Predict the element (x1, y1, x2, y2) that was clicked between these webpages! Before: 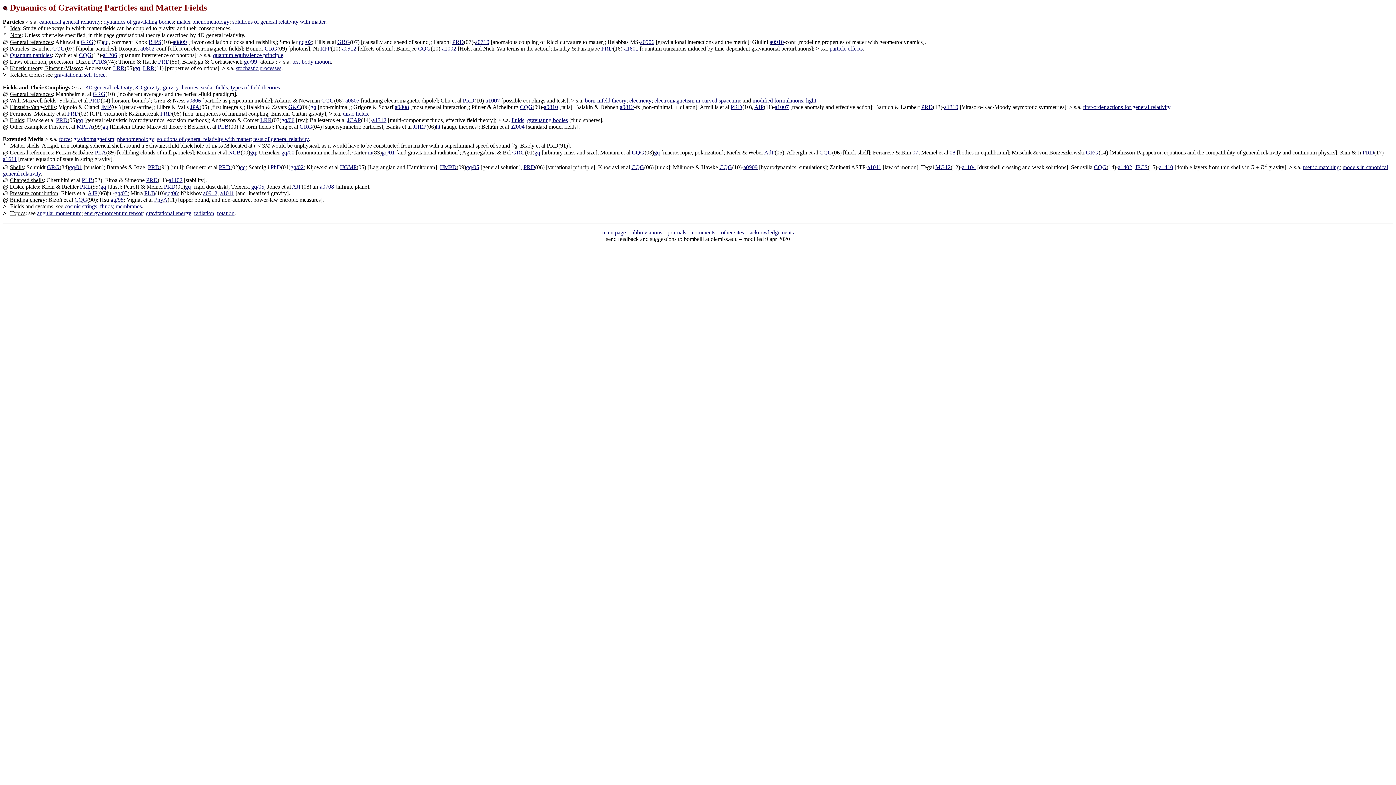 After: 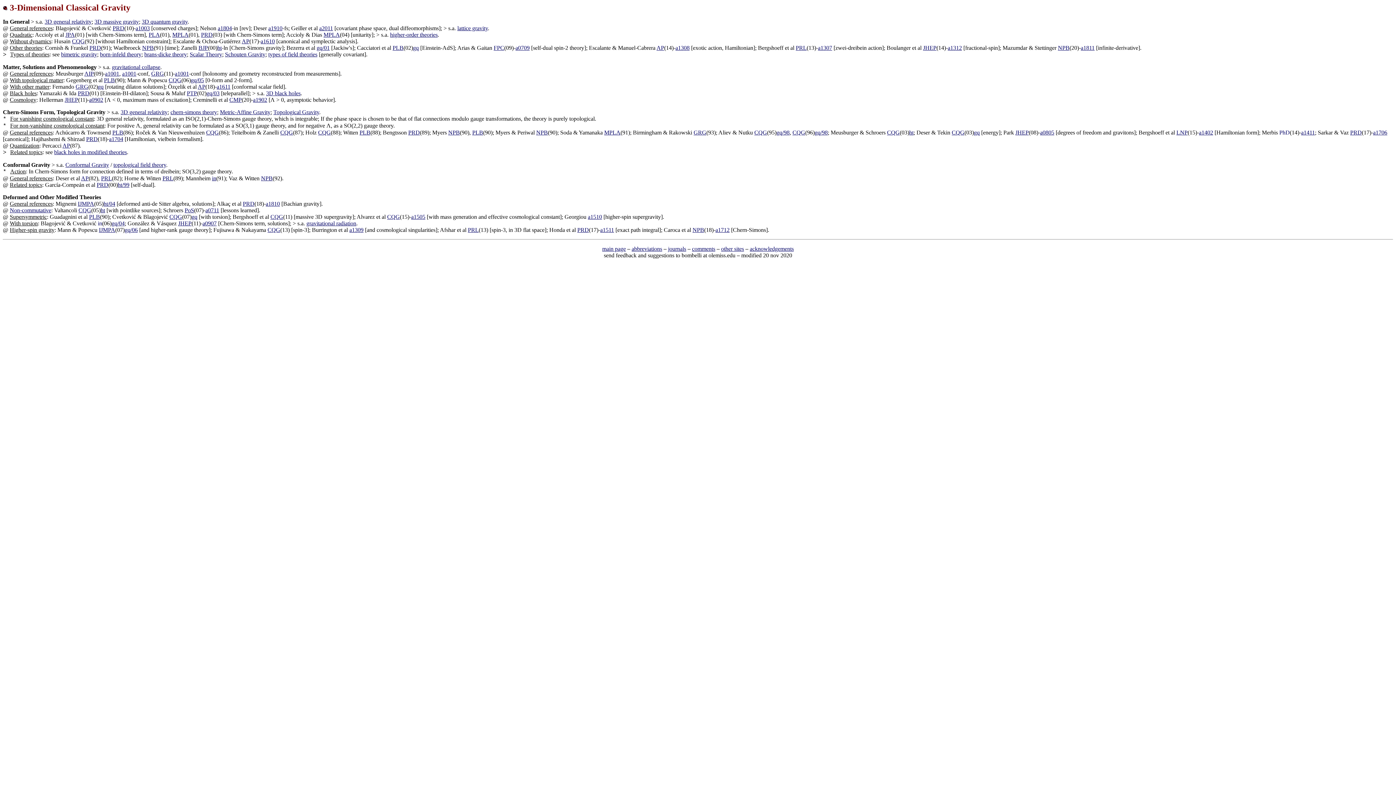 Action: label: 3D gravity bbox: (135, 84, 160, 90)